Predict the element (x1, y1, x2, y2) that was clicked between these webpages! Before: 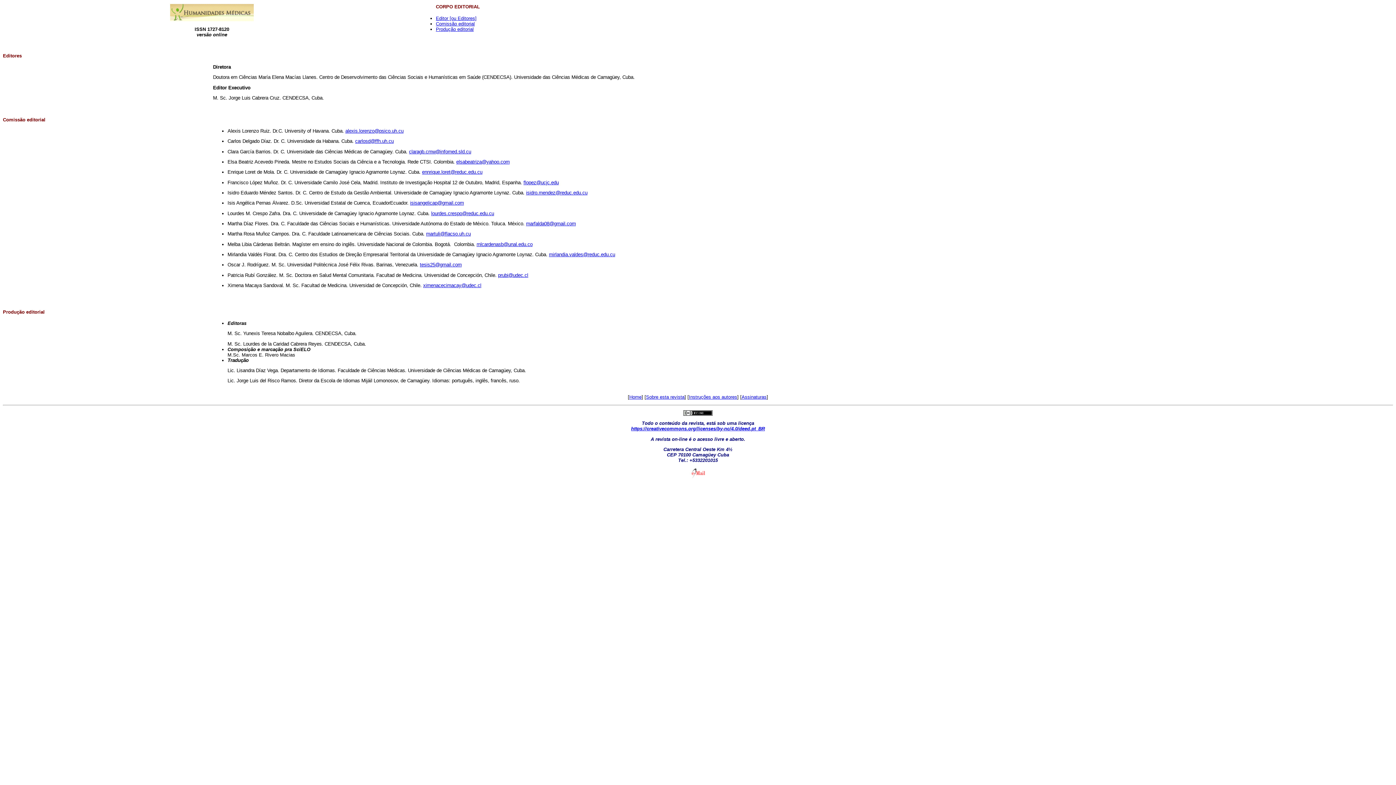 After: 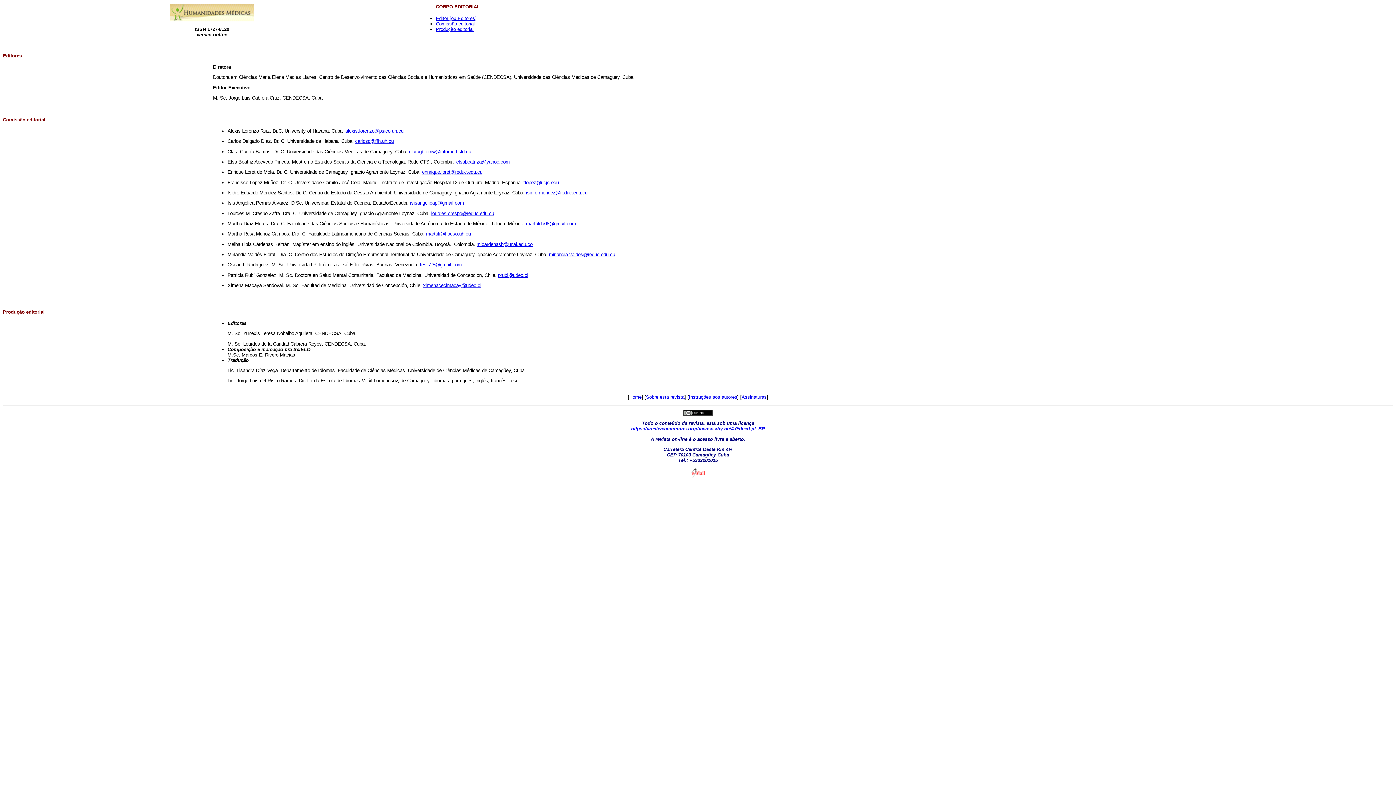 Action: label: lourdes.crespo@reduc.edu.cu bbox: (431, 210, 494, 216)